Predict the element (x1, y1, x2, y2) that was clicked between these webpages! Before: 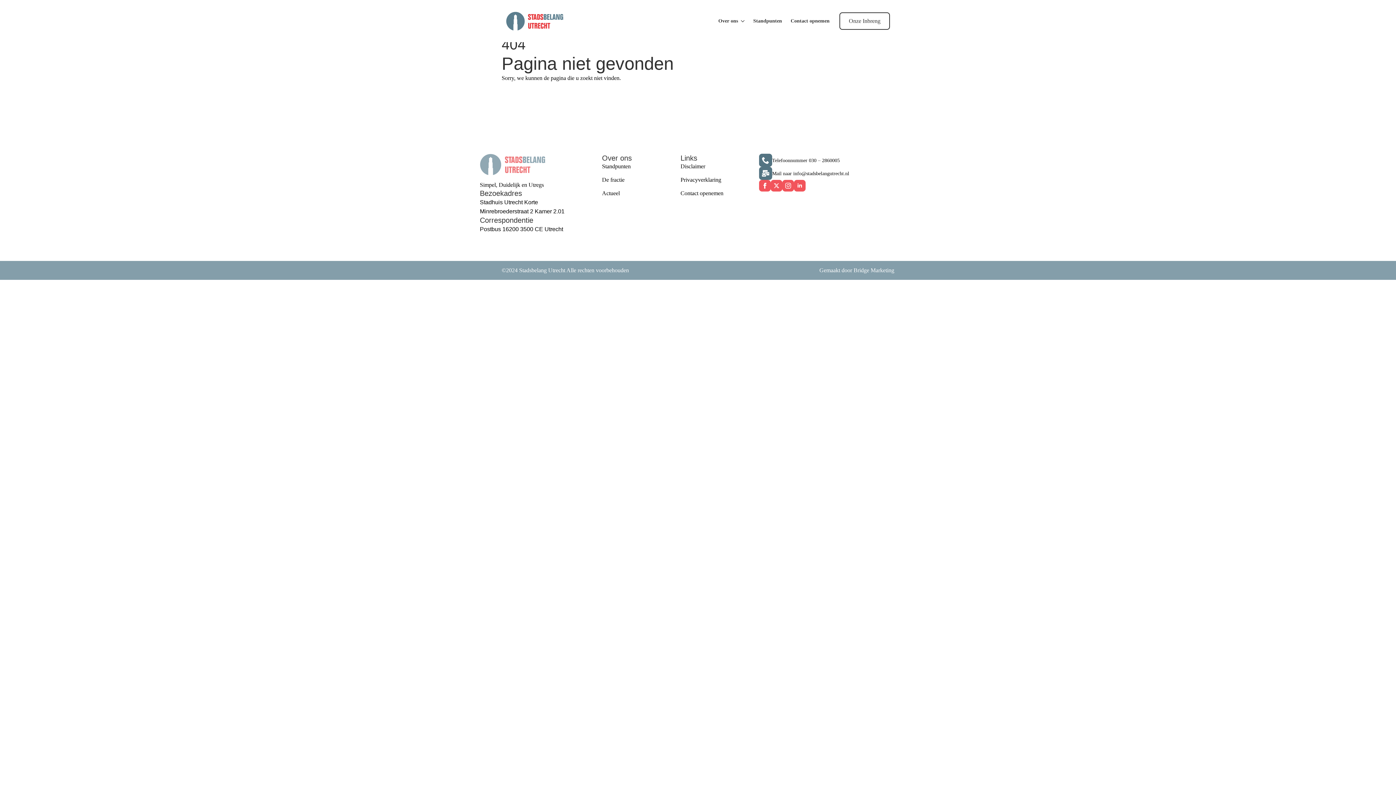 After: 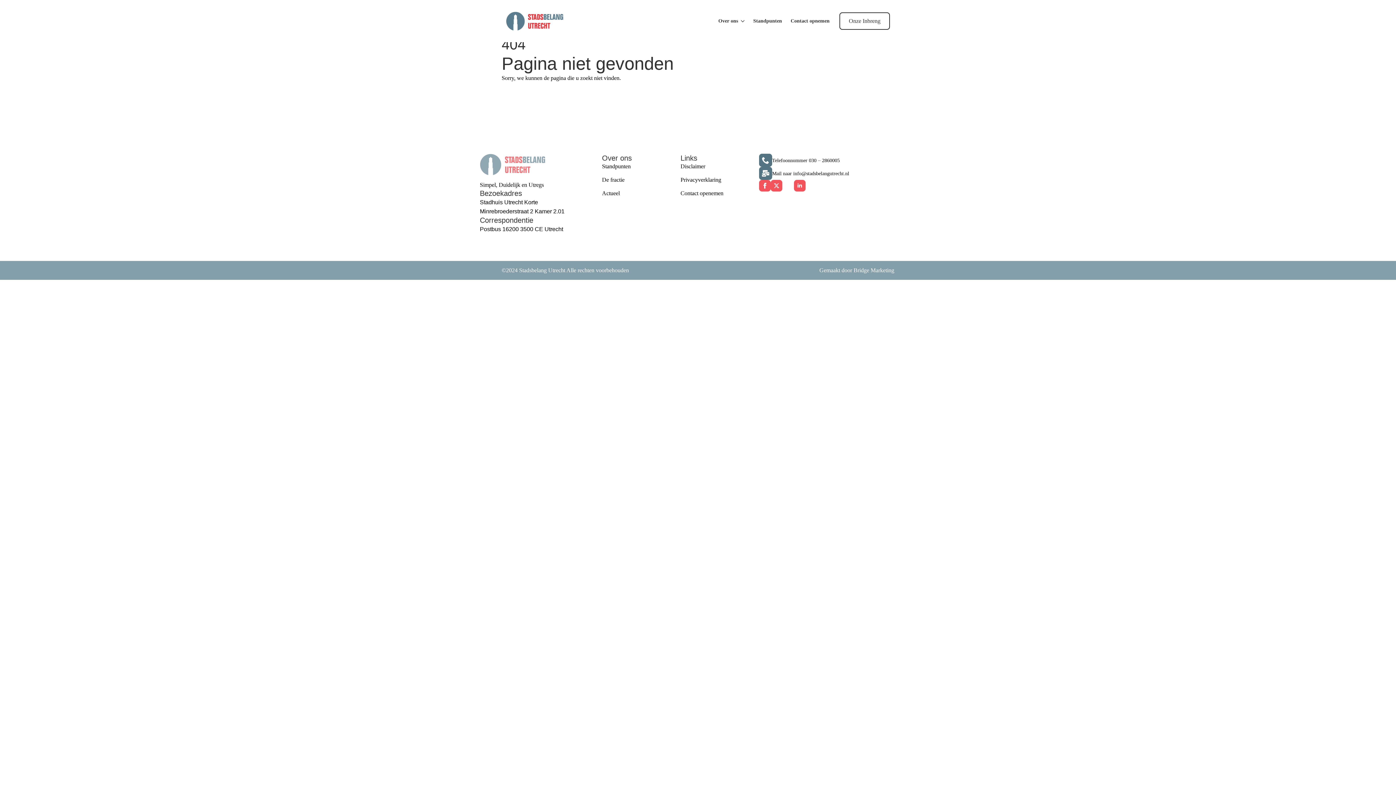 Action: label: instagram bbox: (782, 180, 794, 191)